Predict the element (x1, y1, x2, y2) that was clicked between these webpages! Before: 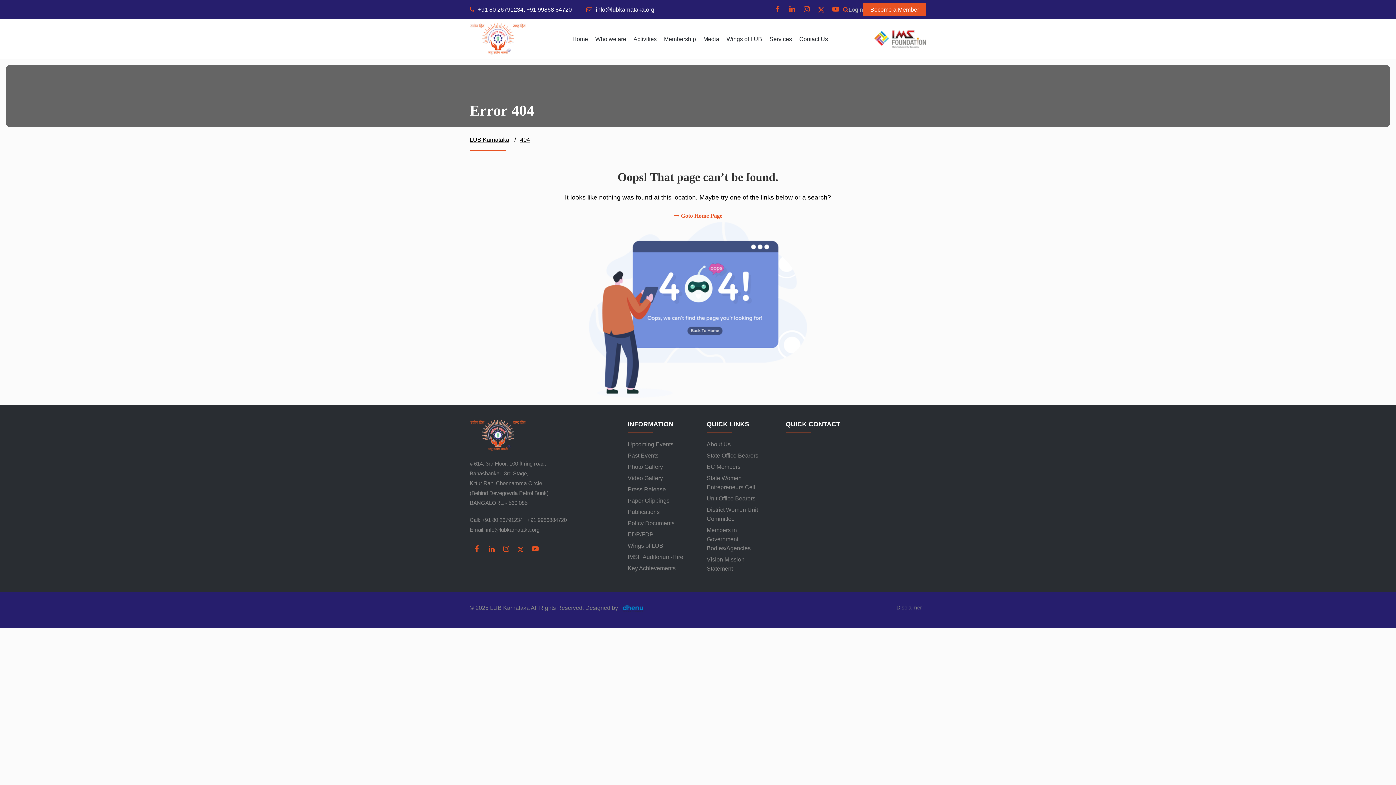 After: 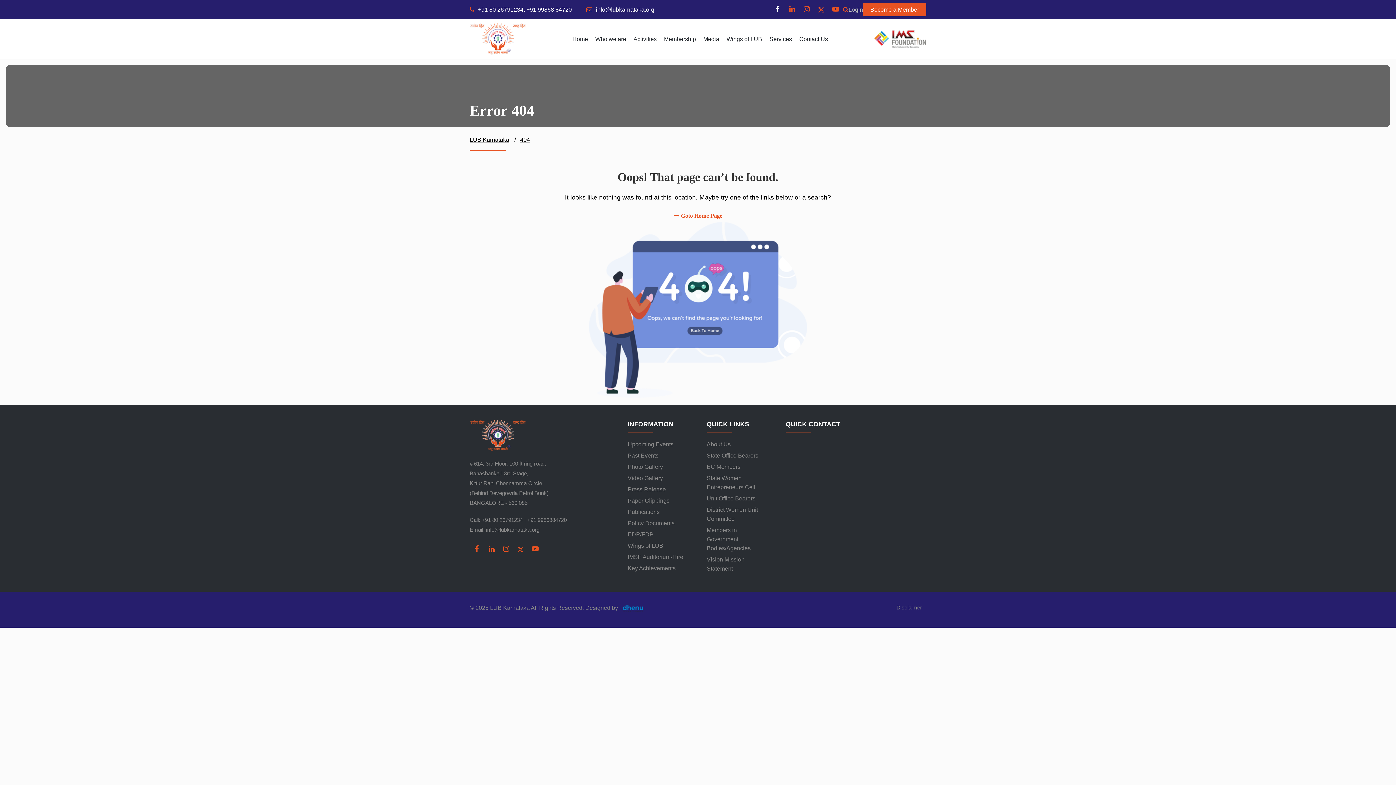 Action: bbox: (770, 2, 785, 16)